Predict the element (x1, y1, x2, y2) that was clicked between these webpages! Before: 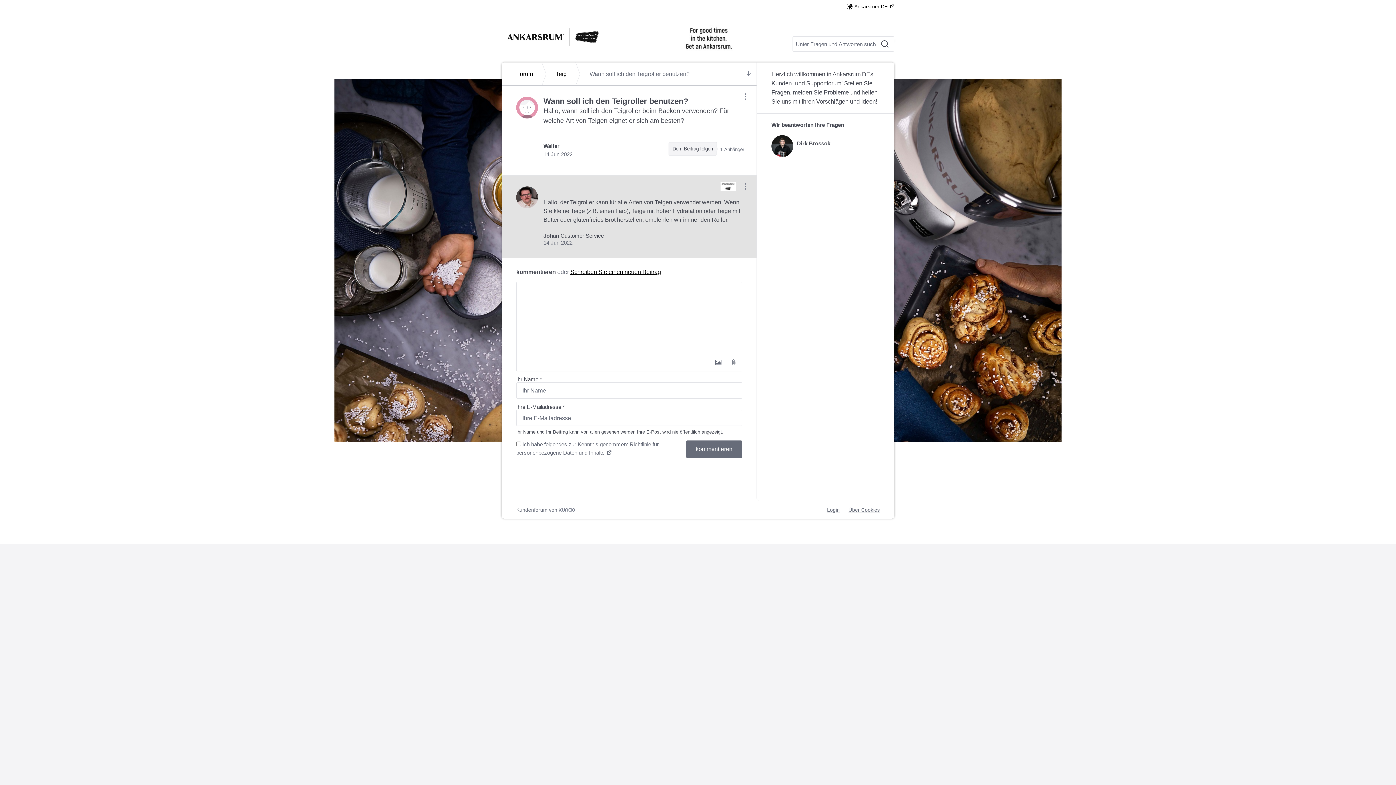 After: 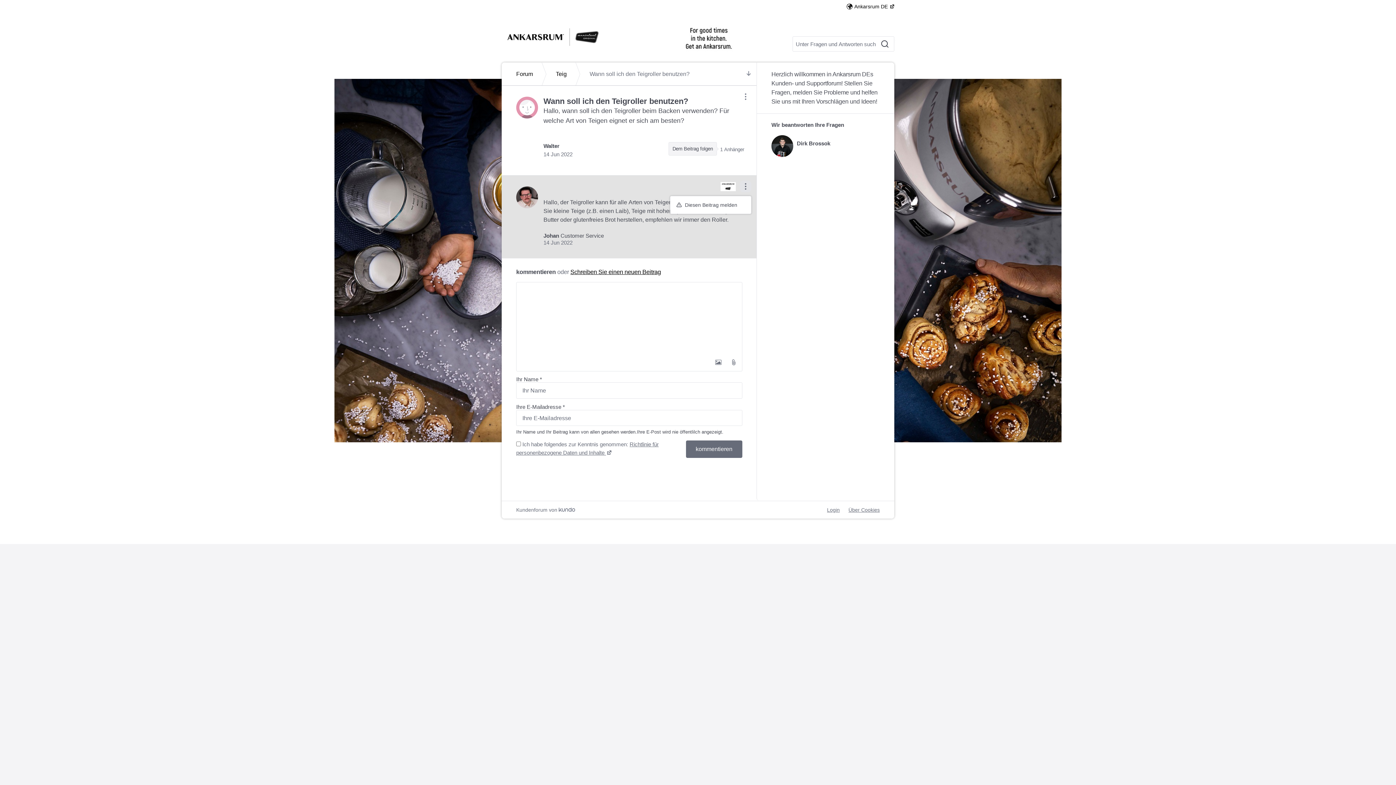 Action: label: Einstellungen für Beiträge/Kommentage einblenden/ausblenden bbox: (740, 180, 751, 192)